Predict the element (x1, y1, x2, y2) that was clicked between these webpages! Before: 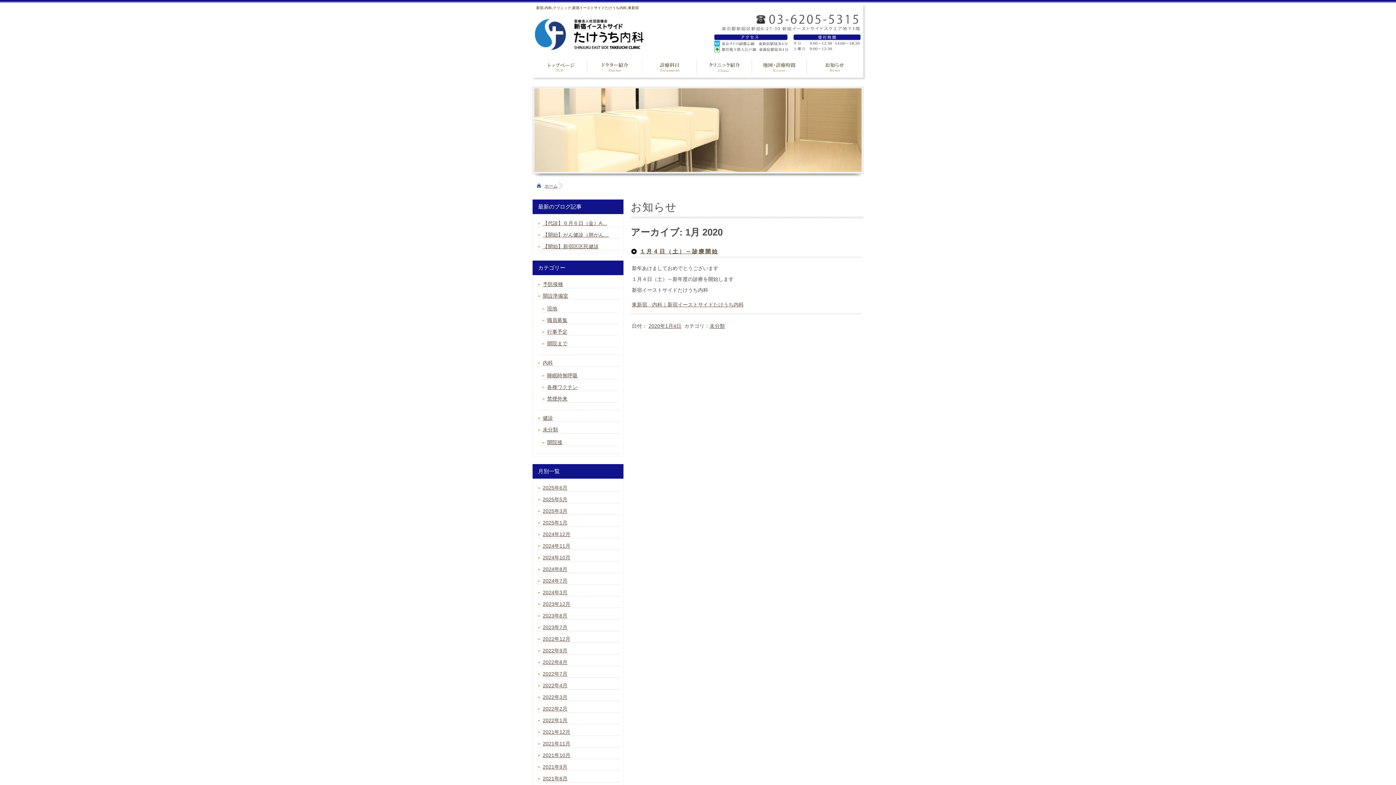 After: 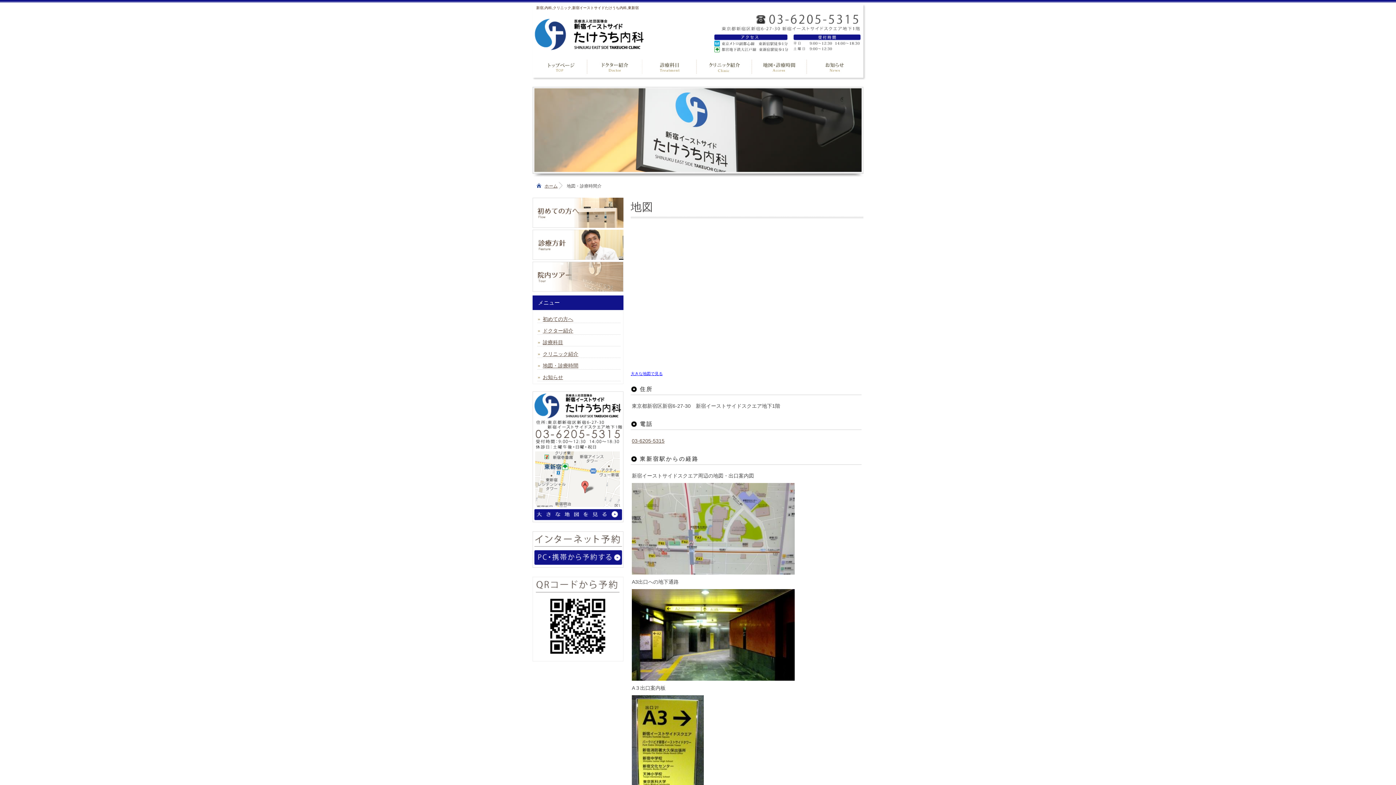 Action: bbox: (752, 56, 807, 74)